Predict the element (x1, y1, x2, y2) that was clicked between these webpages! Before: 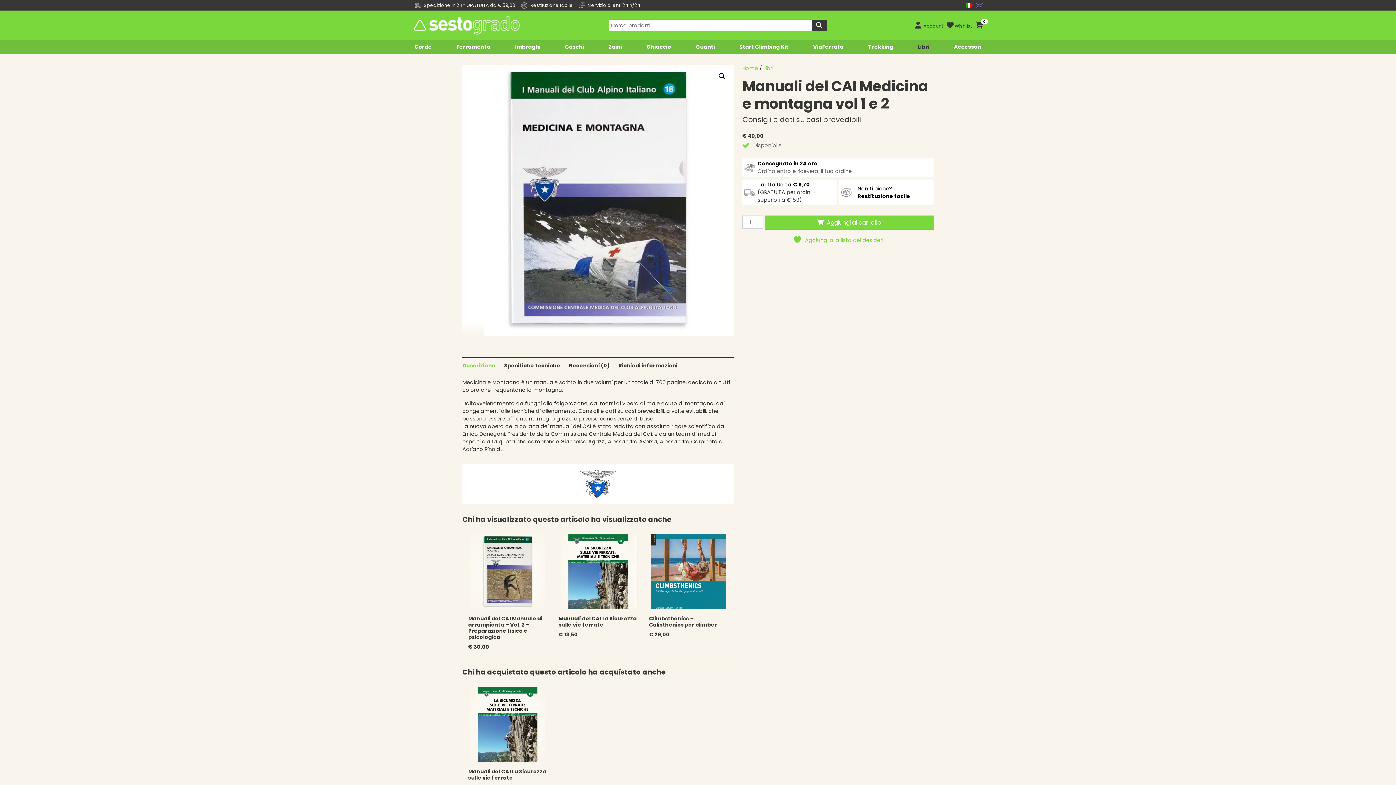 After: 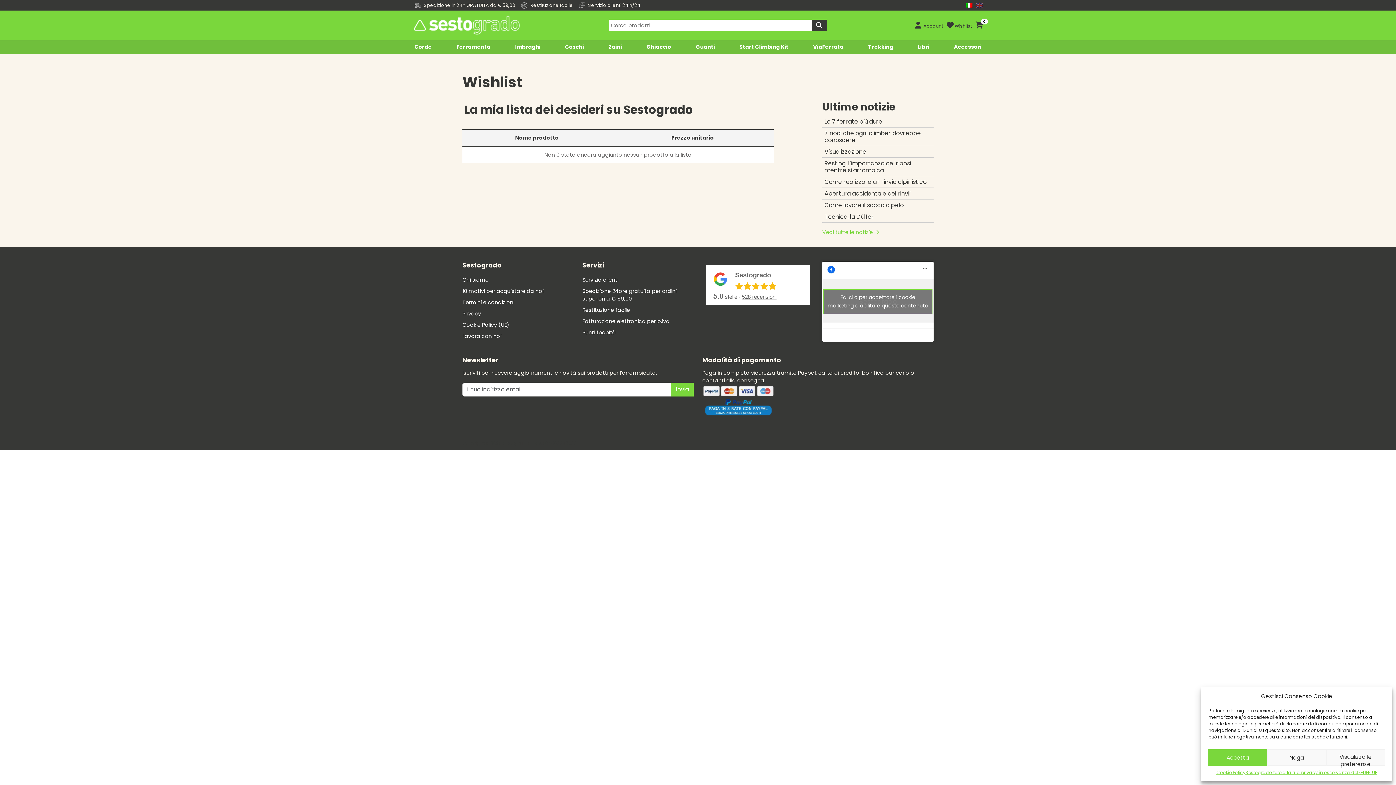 Action: bbox: (946, 21, 972, 29) label: Wishlist